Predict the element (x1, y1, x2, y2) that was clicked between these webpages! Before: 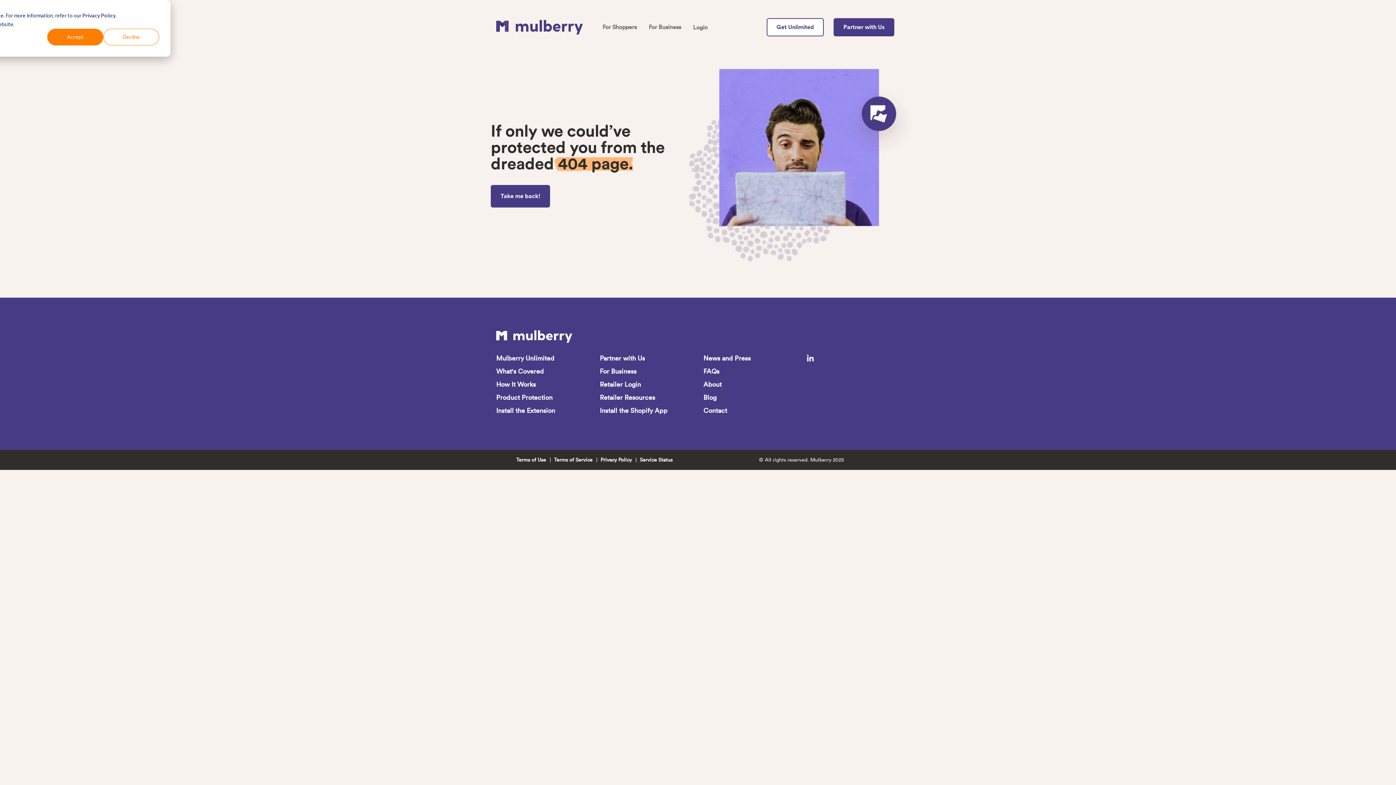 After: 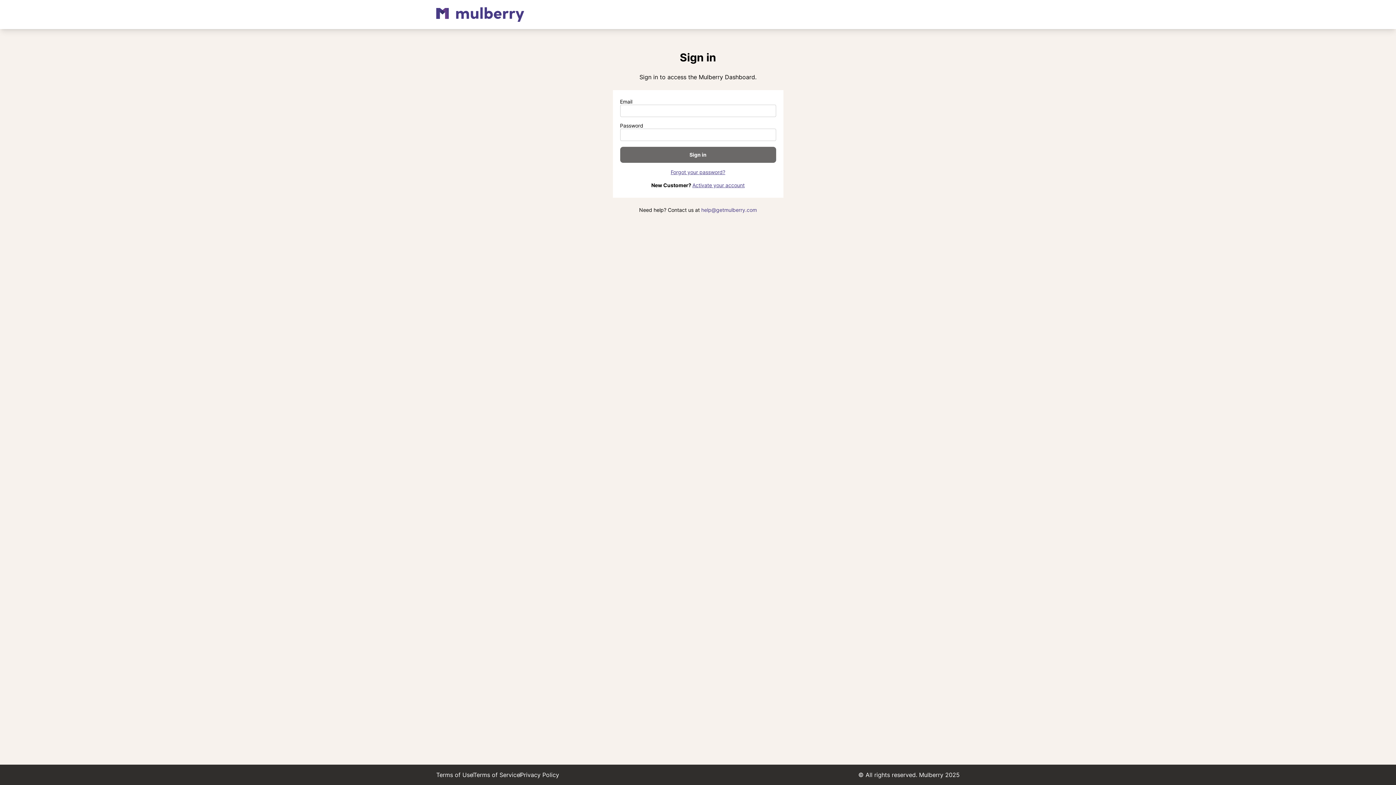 Action: bbox: (599, 380, 641, 388) label: Retailer Login